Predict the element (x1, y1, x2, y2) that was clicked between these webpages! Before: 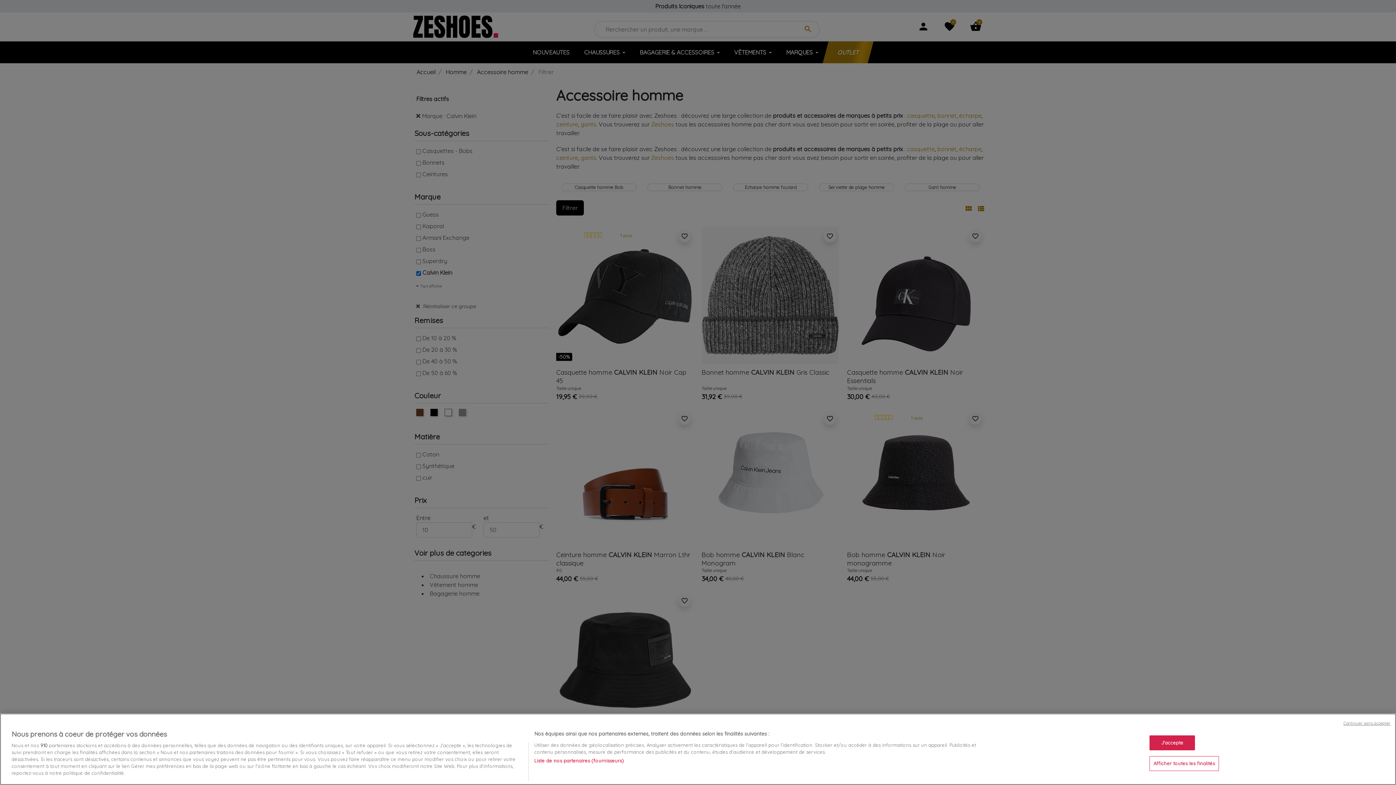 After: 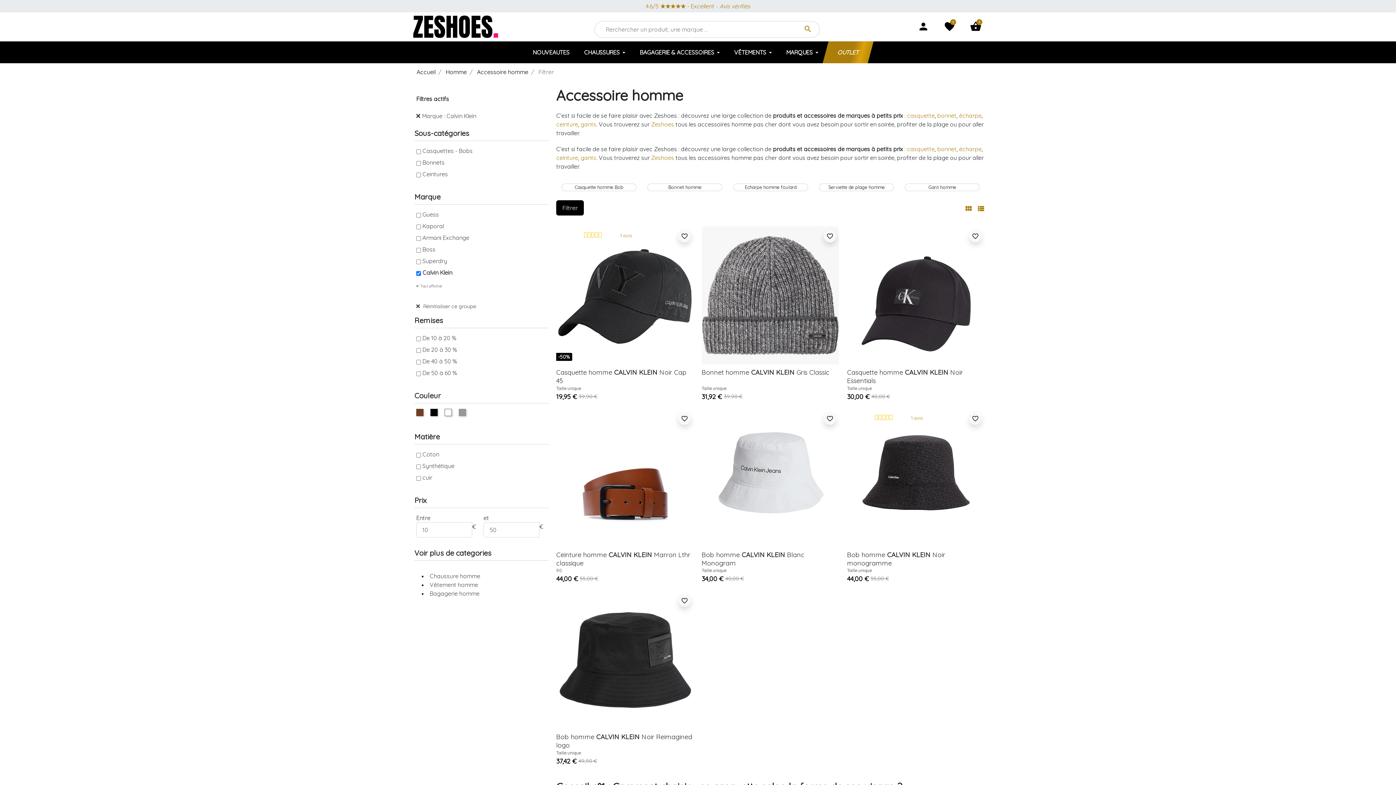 Action: label: Continuer sans accepter bbox: (1343, 756, 1390, 762)